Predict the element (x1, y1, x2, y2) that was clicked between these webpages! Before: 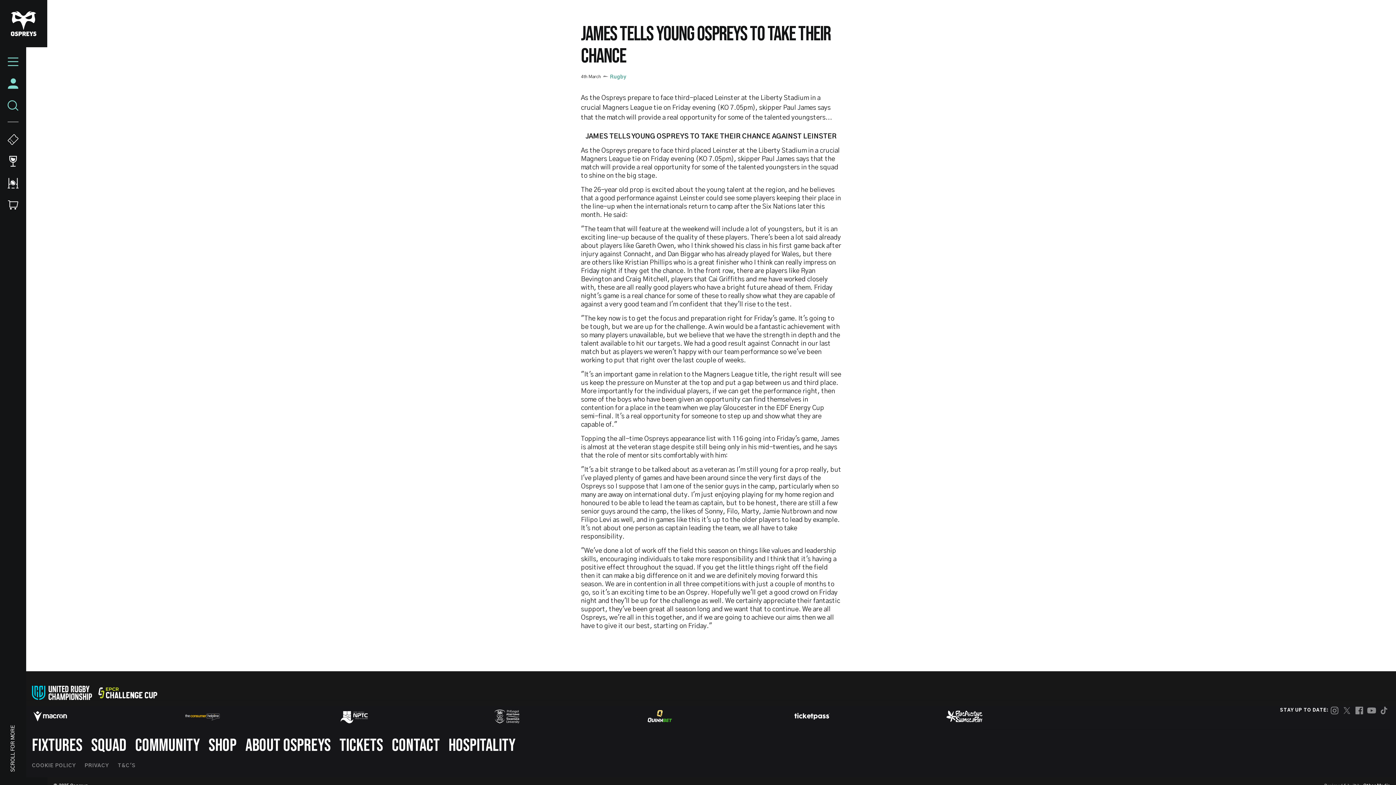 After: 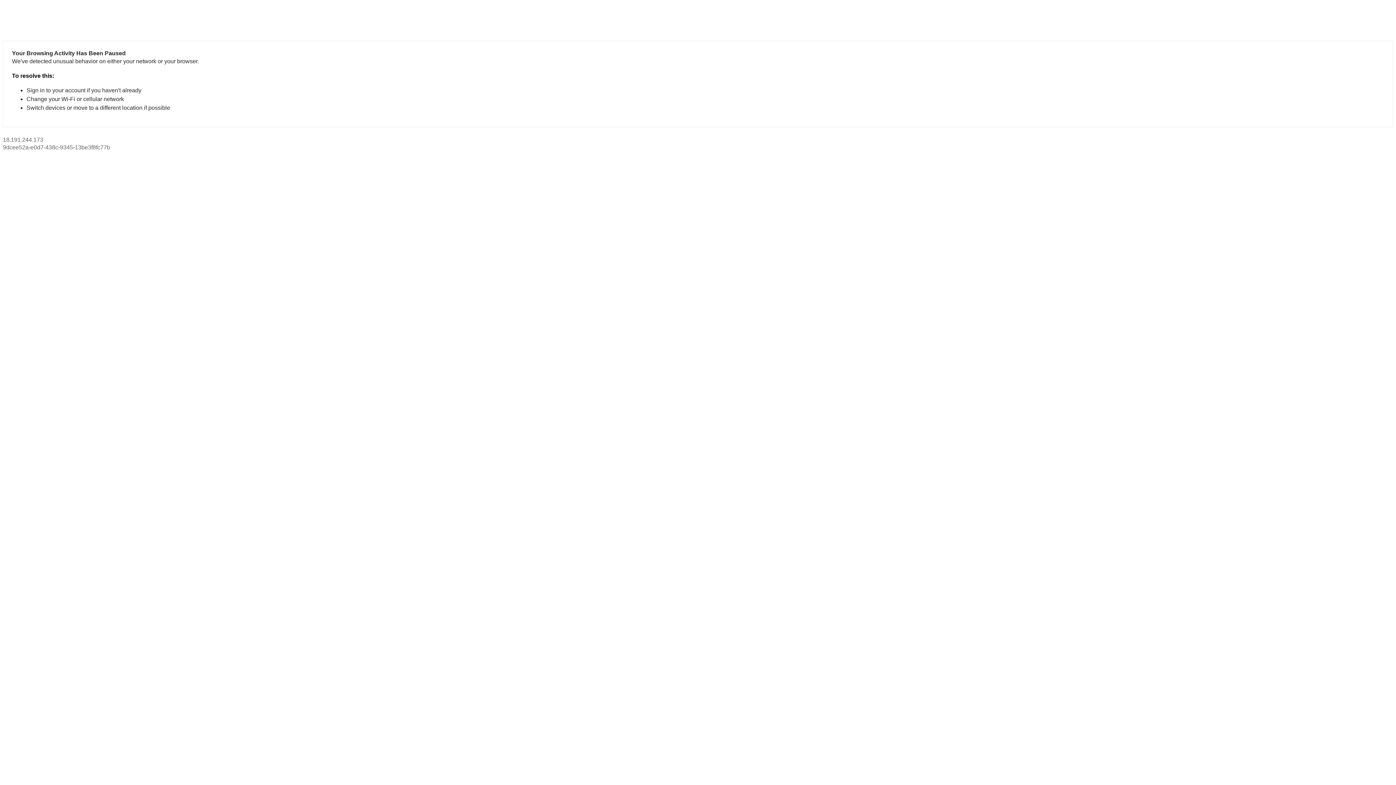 Action: bbox: (0, 128, 26, 150)